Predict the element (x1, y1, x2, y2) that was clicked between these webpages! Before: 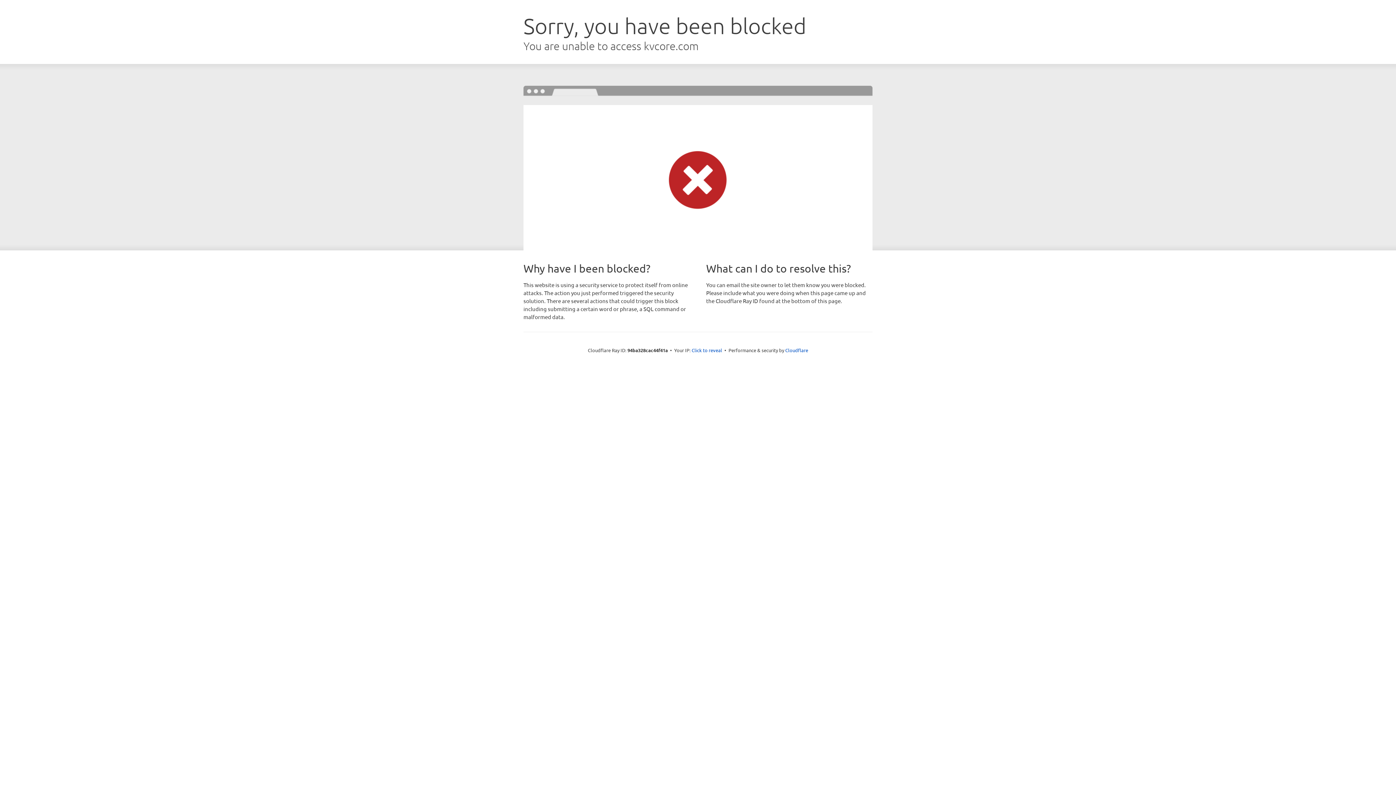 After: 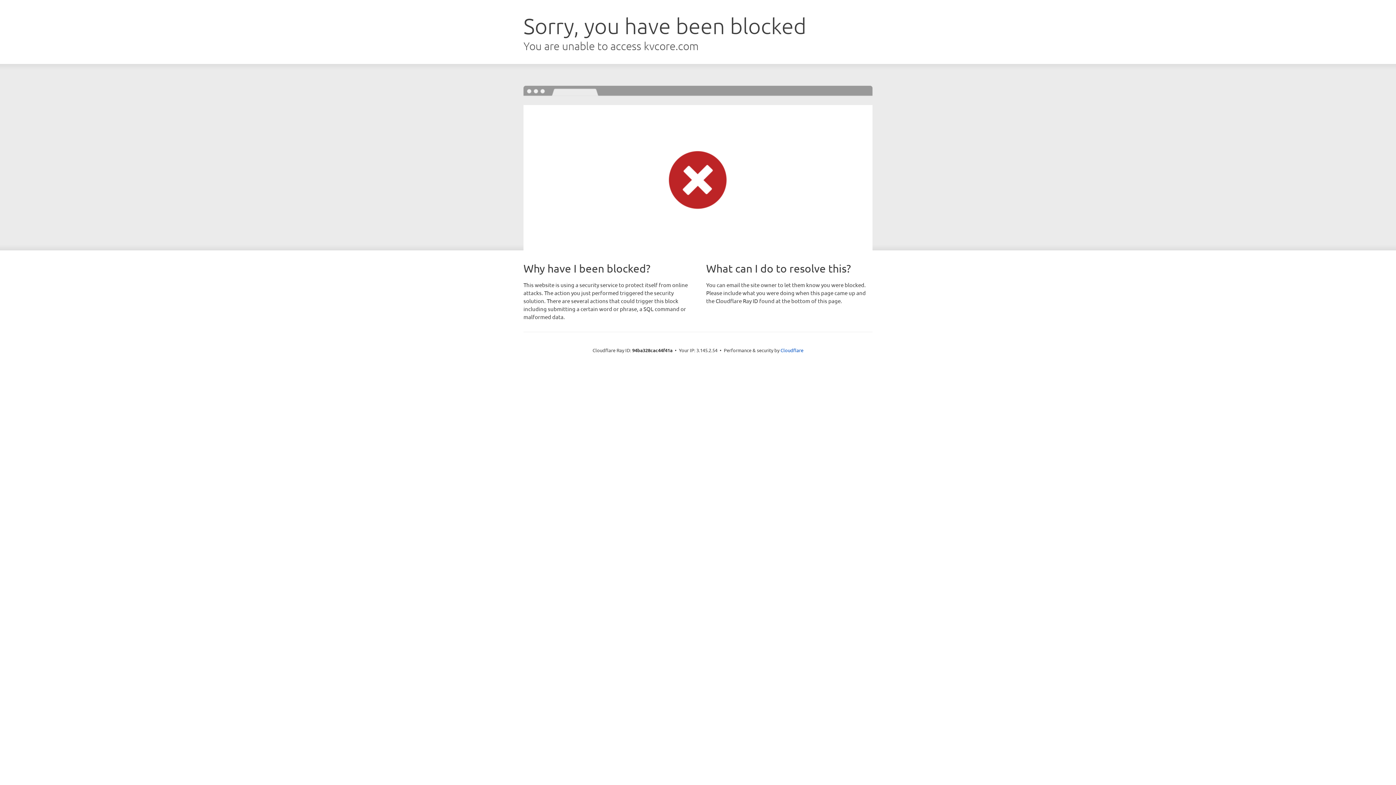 Action: bbox: (691, 346, 722, 353) label: Click to reveal